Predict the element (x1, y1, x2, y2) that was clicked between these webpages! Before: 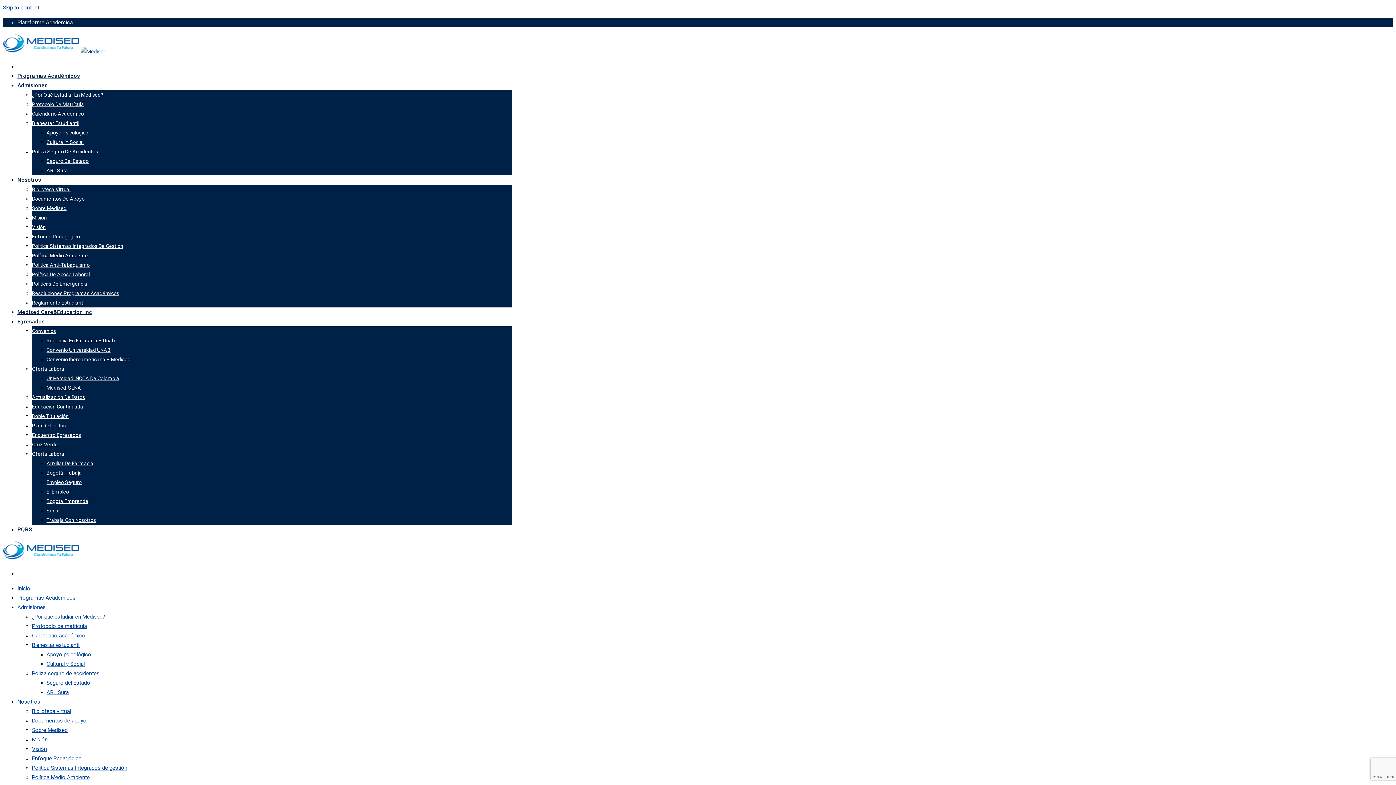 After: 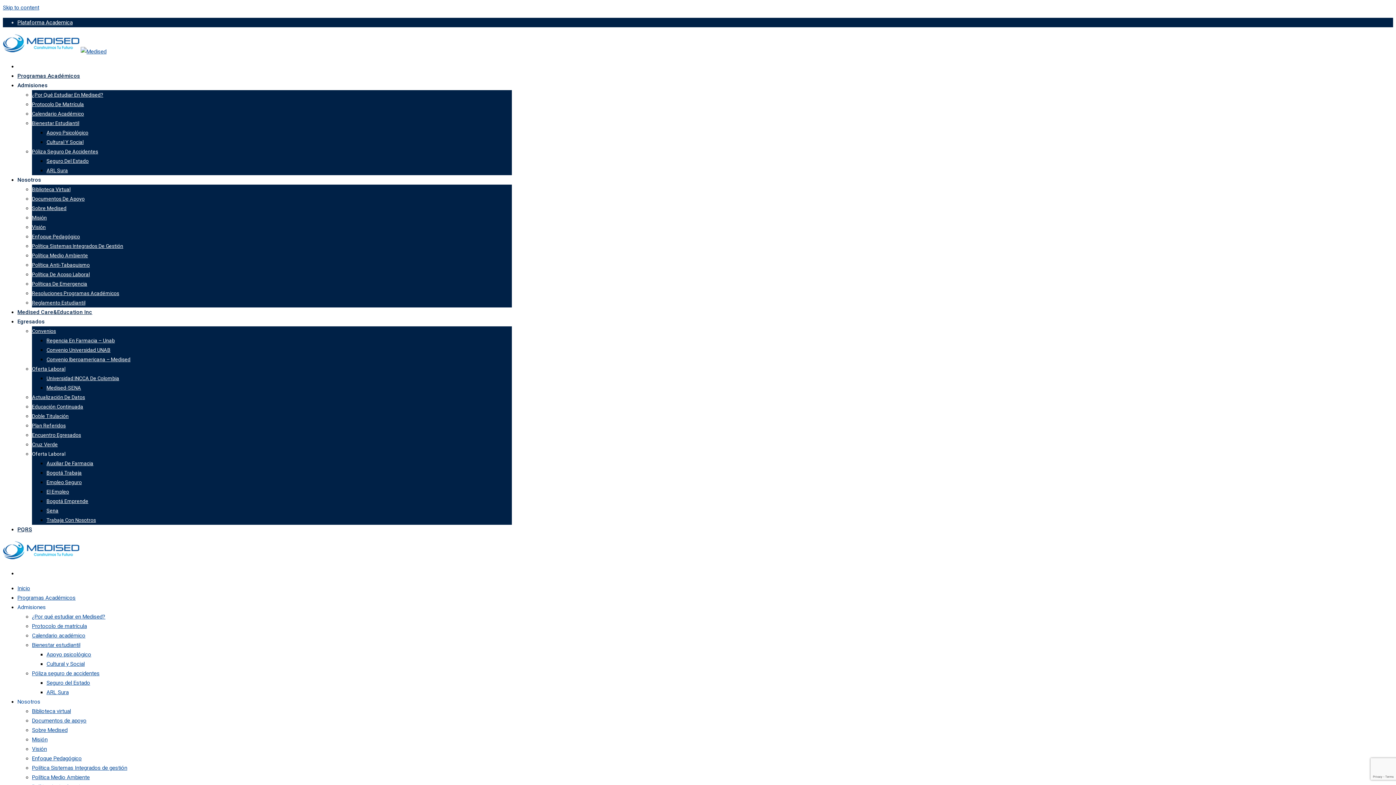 Action: bbox: (32, 727, 67, 733) label: Sobre Medised